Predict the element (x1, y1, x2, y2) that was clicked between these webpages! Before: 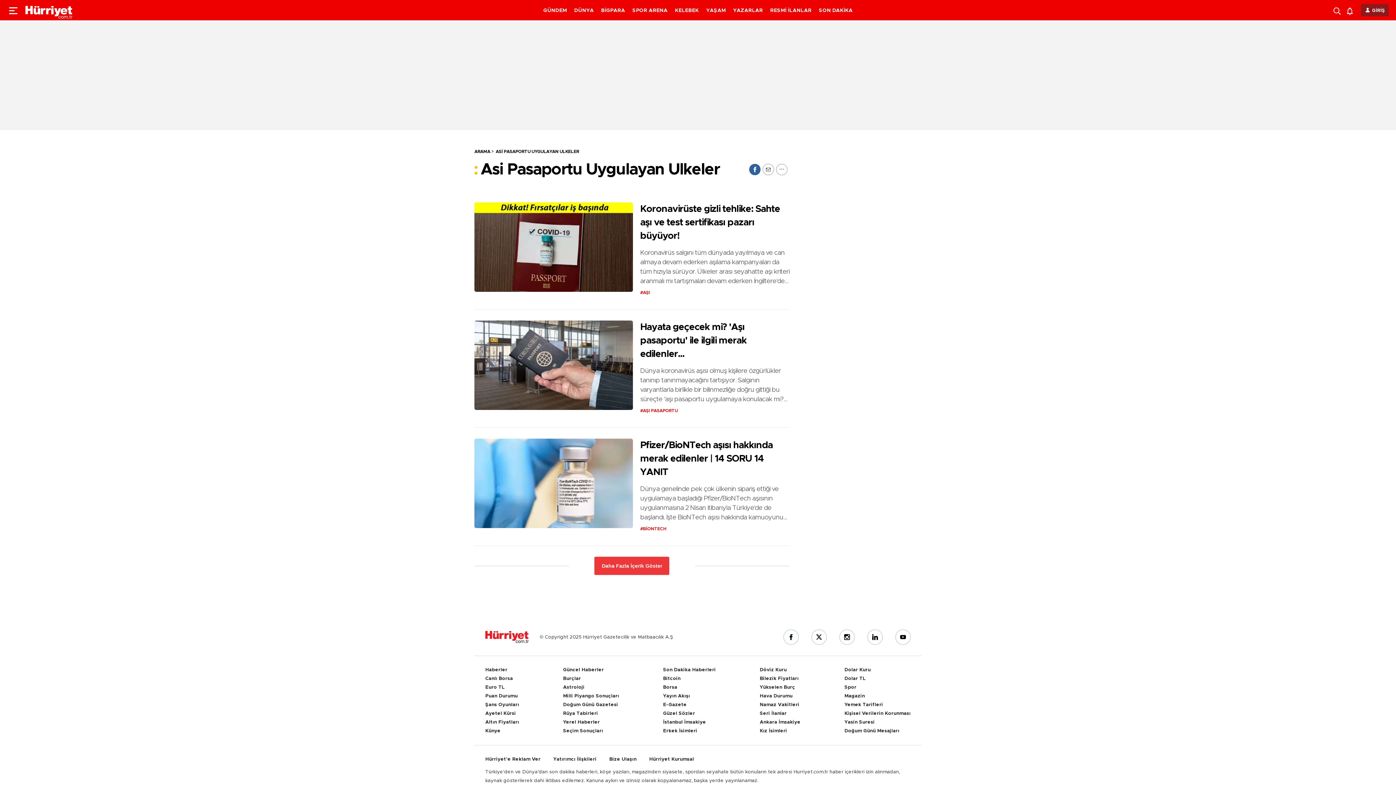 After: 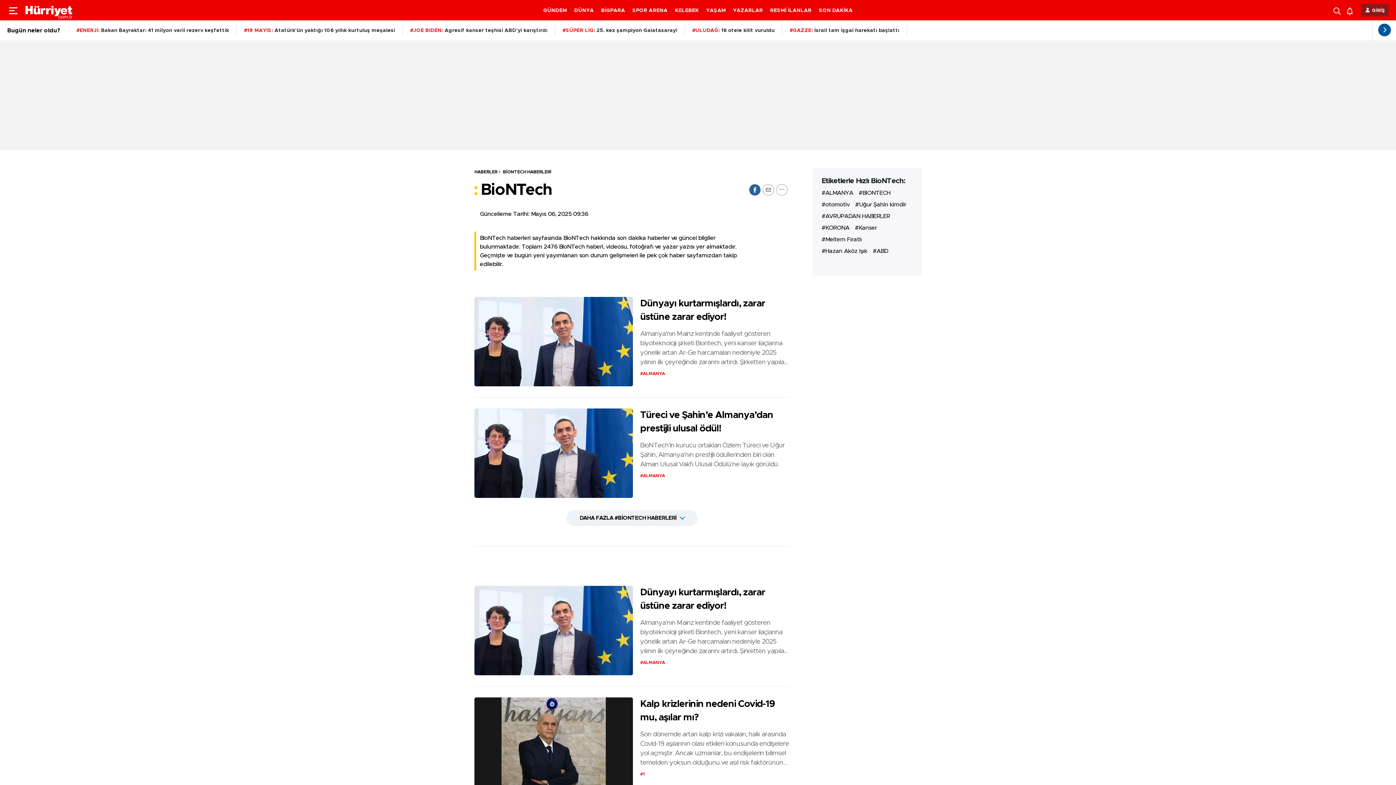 Action: label: #BİONTECH bbox: (640, 523, 671, 534)